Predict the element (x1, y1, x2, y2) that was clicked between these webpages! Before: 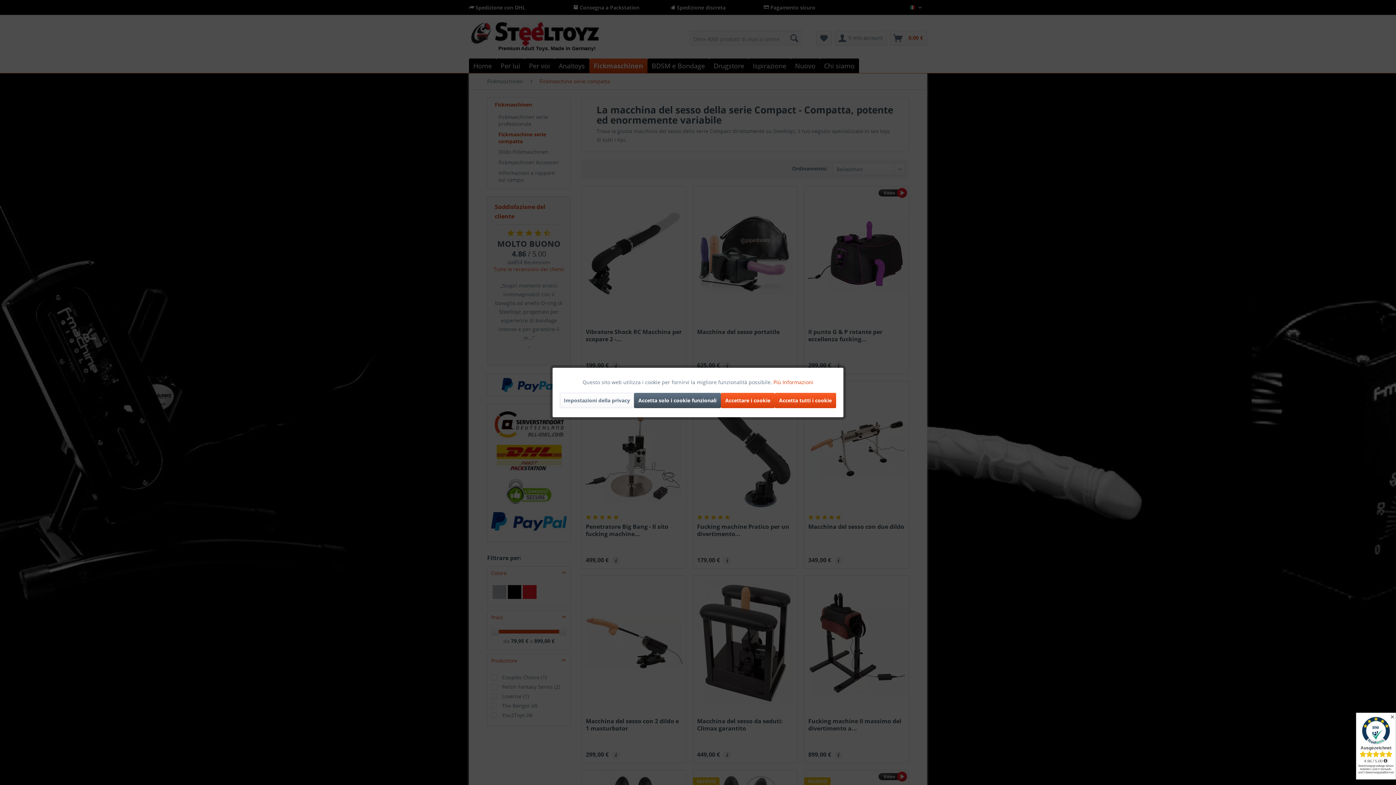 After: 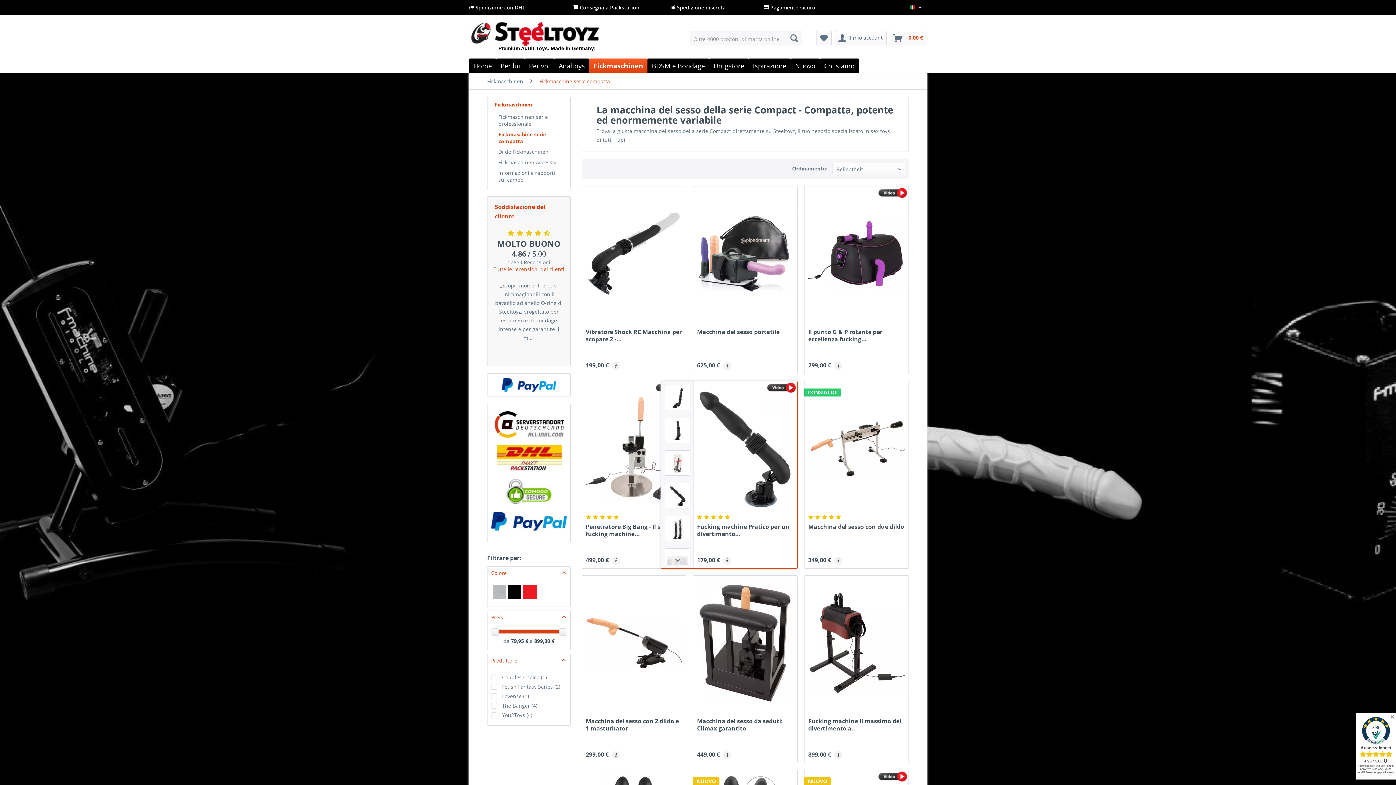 Action: label: Accettare i cookie bbox: (721, 393, 774, 408)